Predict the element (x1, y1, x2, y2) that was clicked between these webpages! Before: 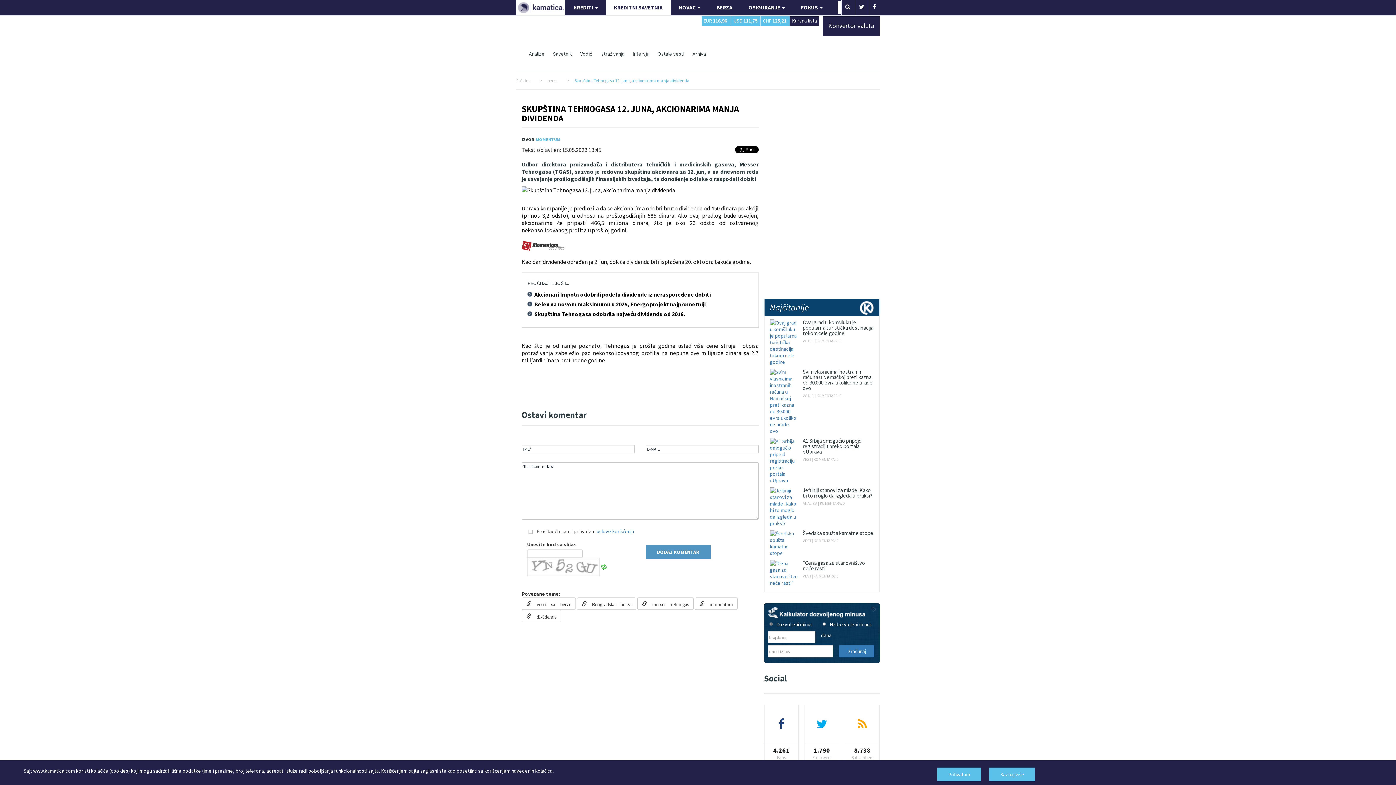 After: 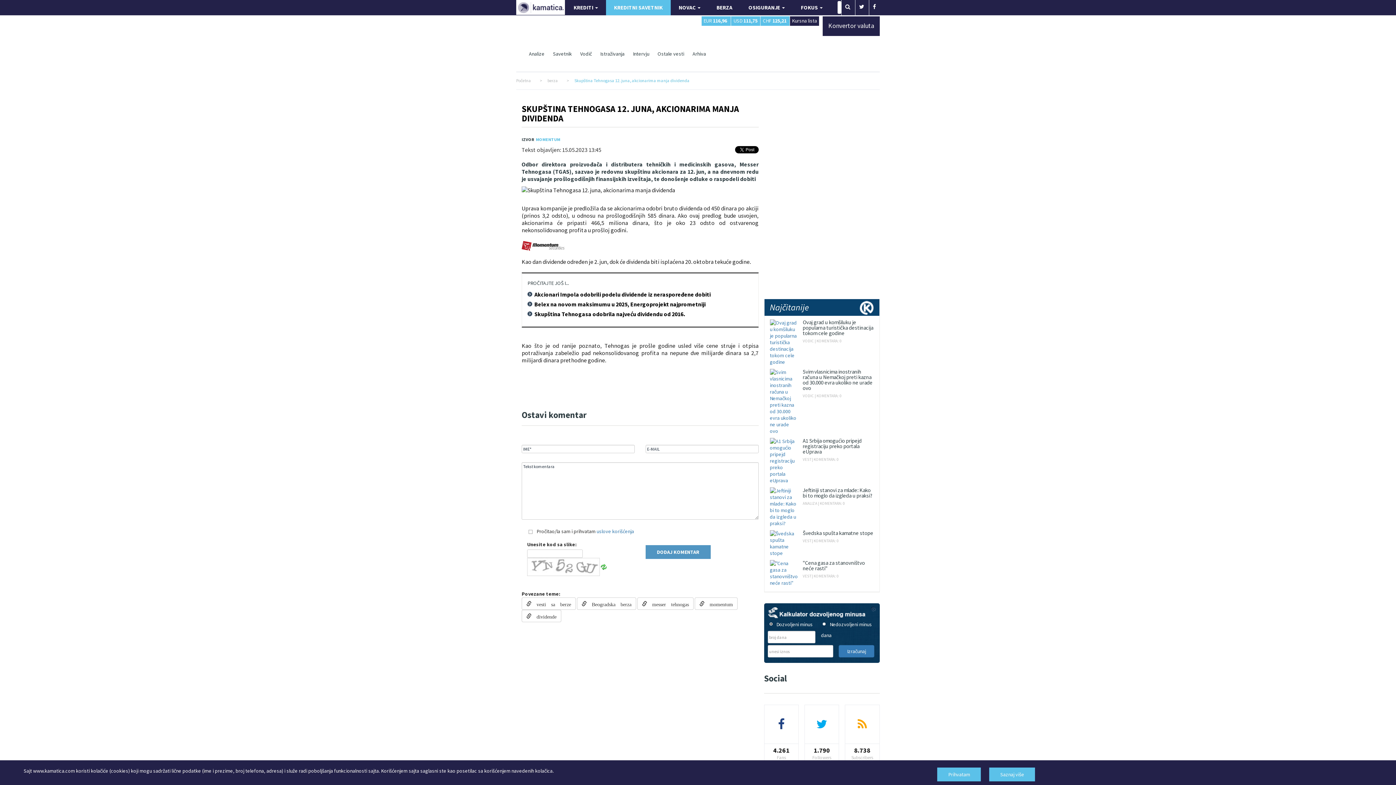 Action: label: KREDITNI SAVETNIK bbox: (606, 0, 670, 15)